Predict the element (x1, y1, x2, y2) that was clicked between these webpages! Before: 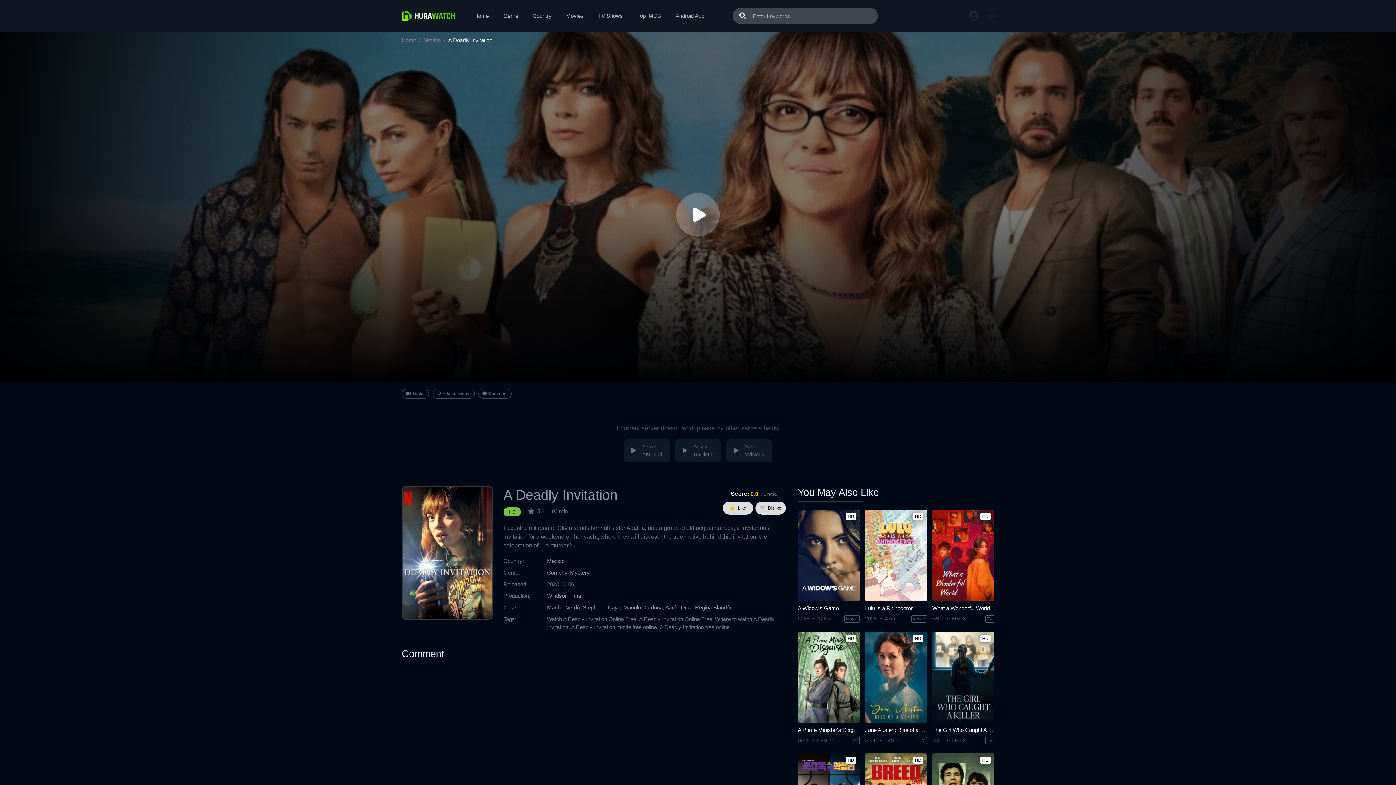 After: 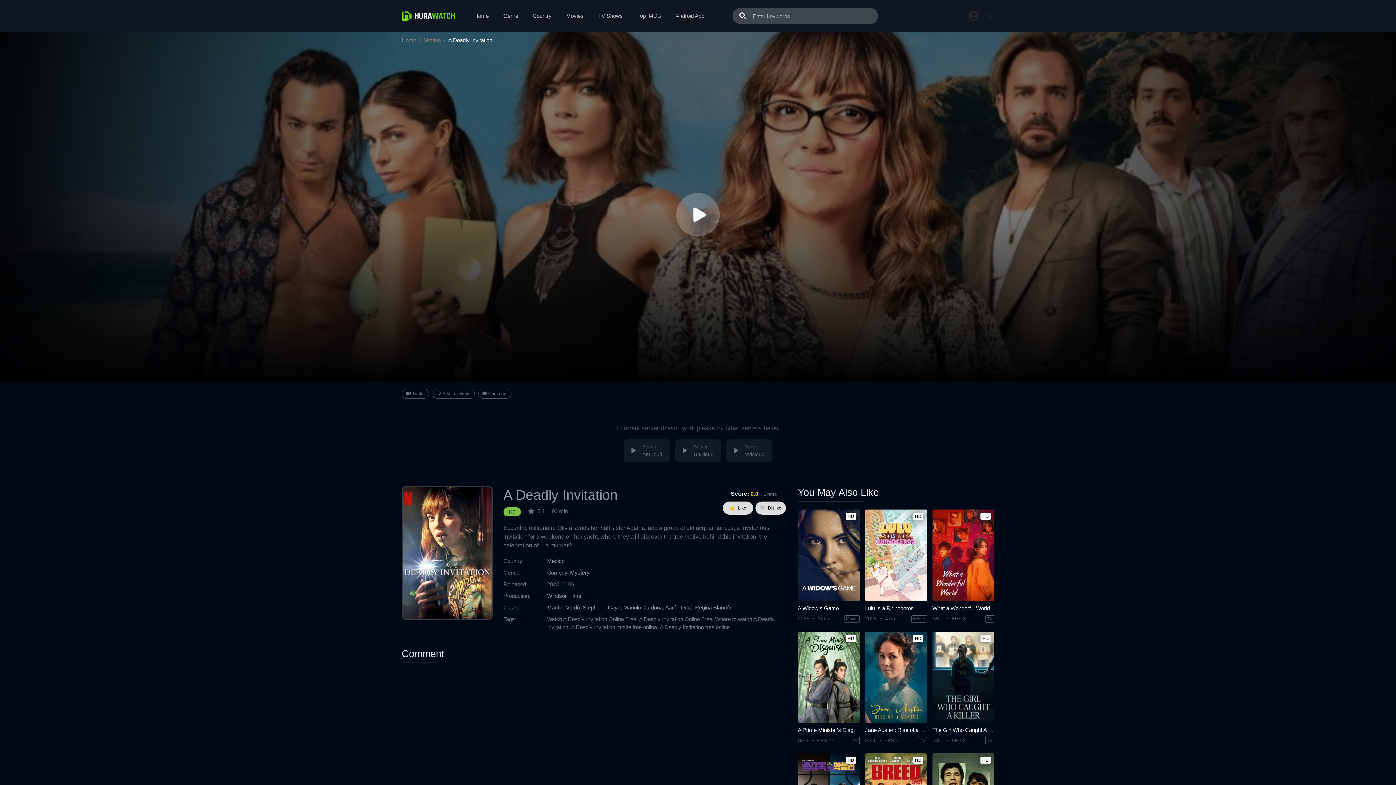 Action: label: Lulu Is a Rhinoceros bbox: (865, 605, 914, 611)